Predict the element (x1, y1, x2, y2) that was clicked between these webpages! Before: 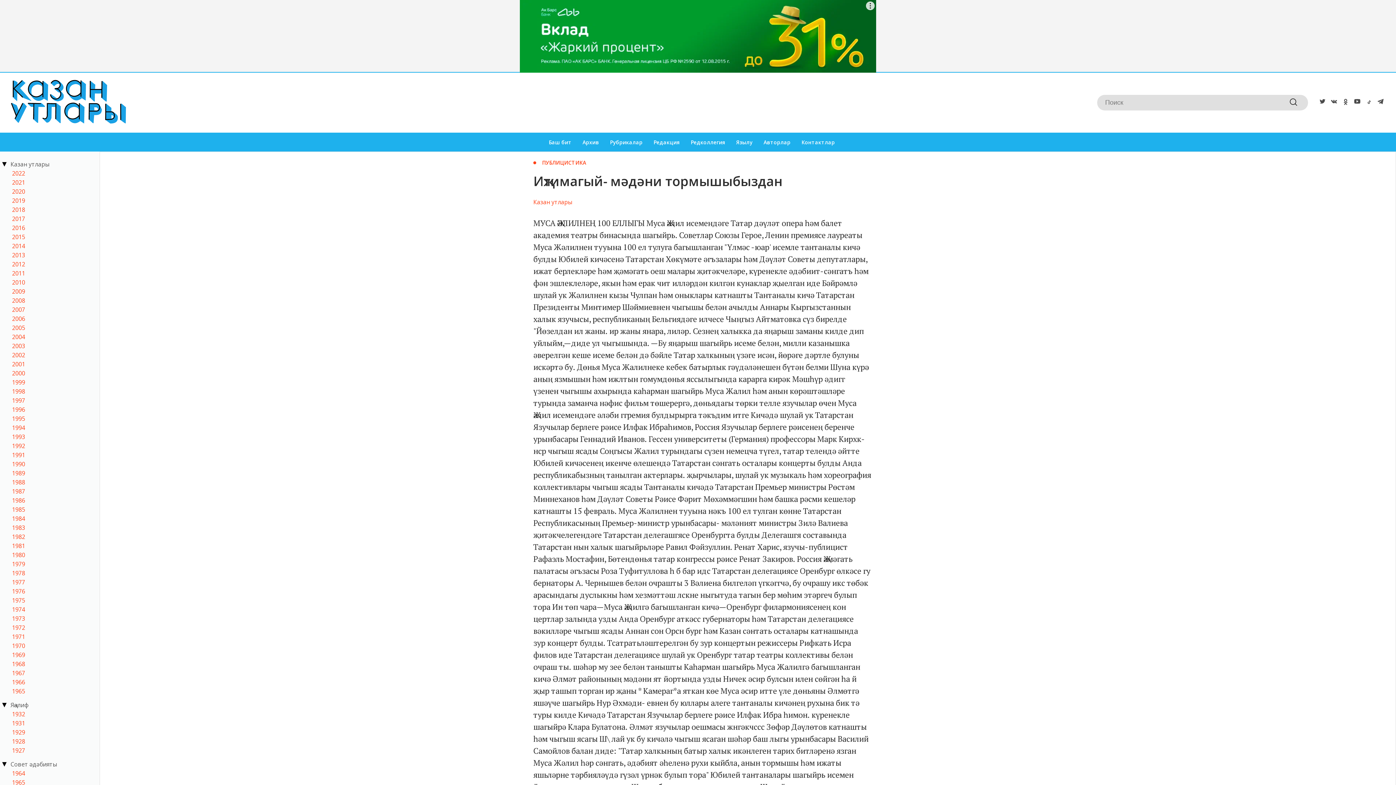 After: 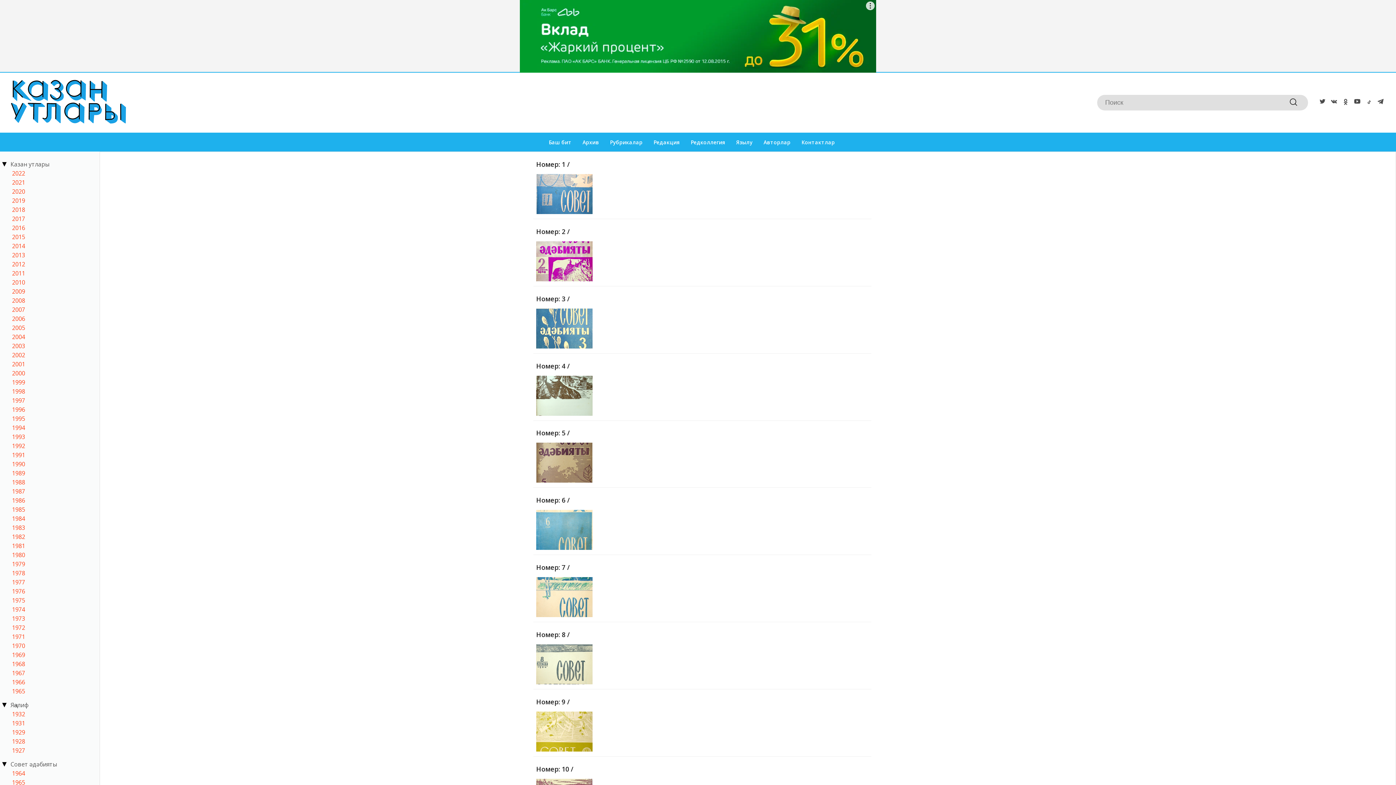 Action: bbox: (12, 769, 96, 777) label: 1964